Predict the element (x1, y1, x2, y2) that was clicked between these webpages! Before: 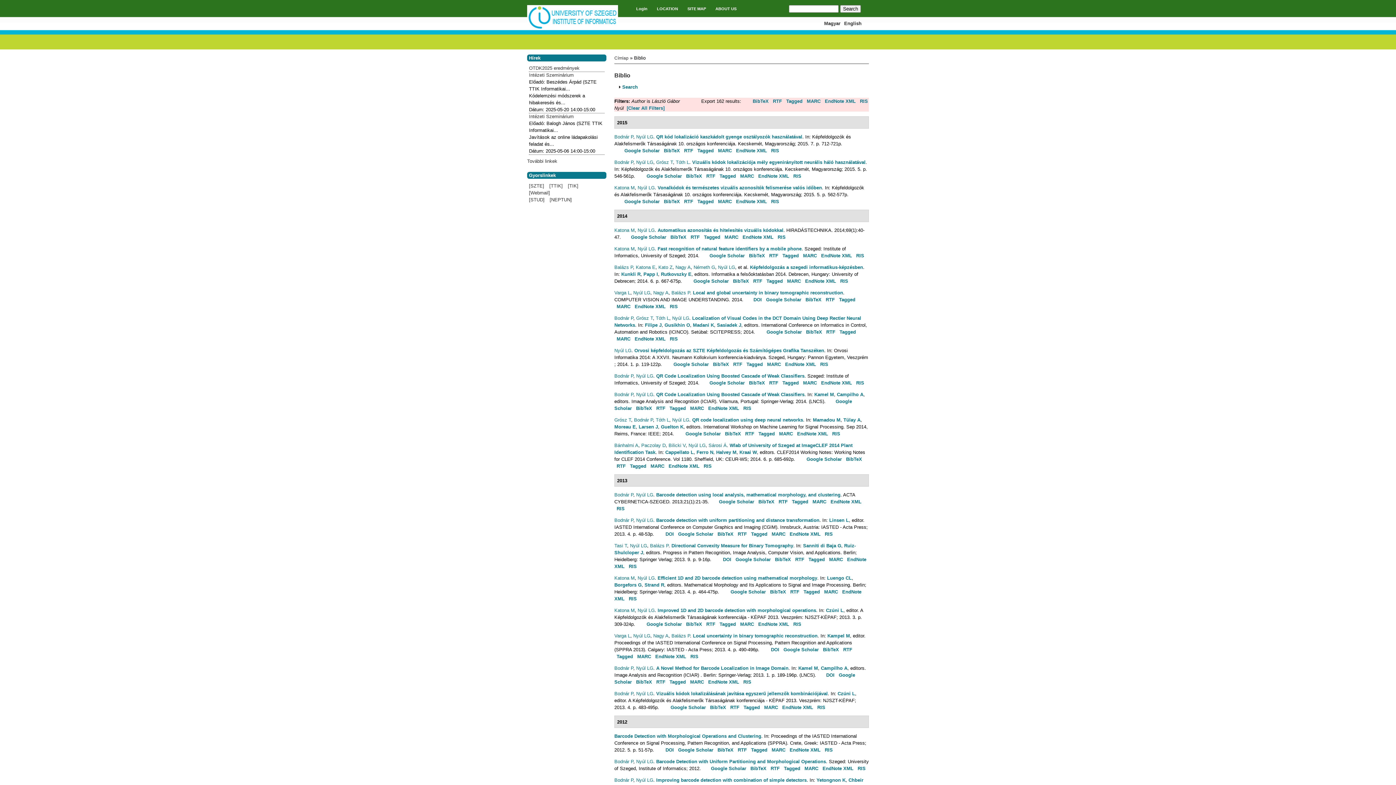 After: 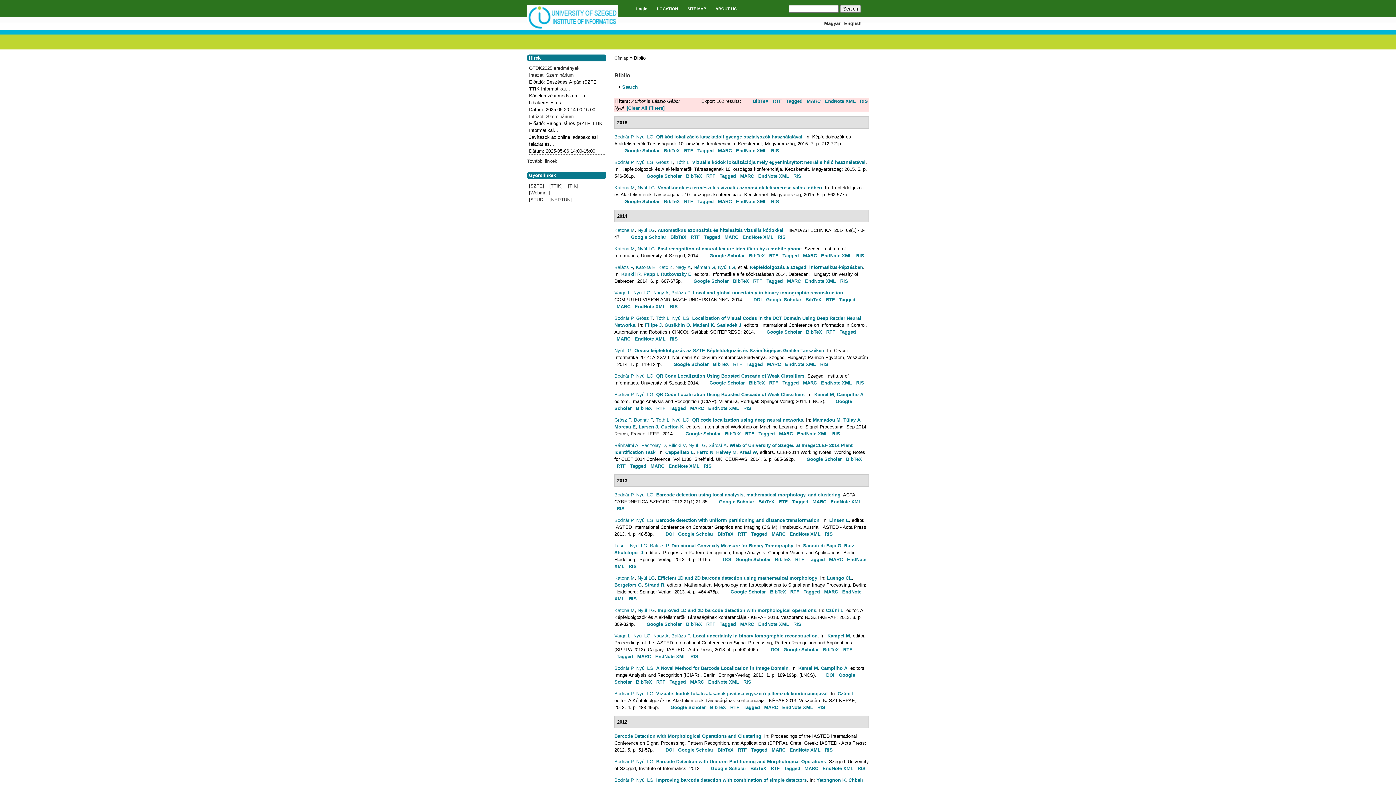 Action: bbox: (636, 679, 652, 685) label: BibTeX